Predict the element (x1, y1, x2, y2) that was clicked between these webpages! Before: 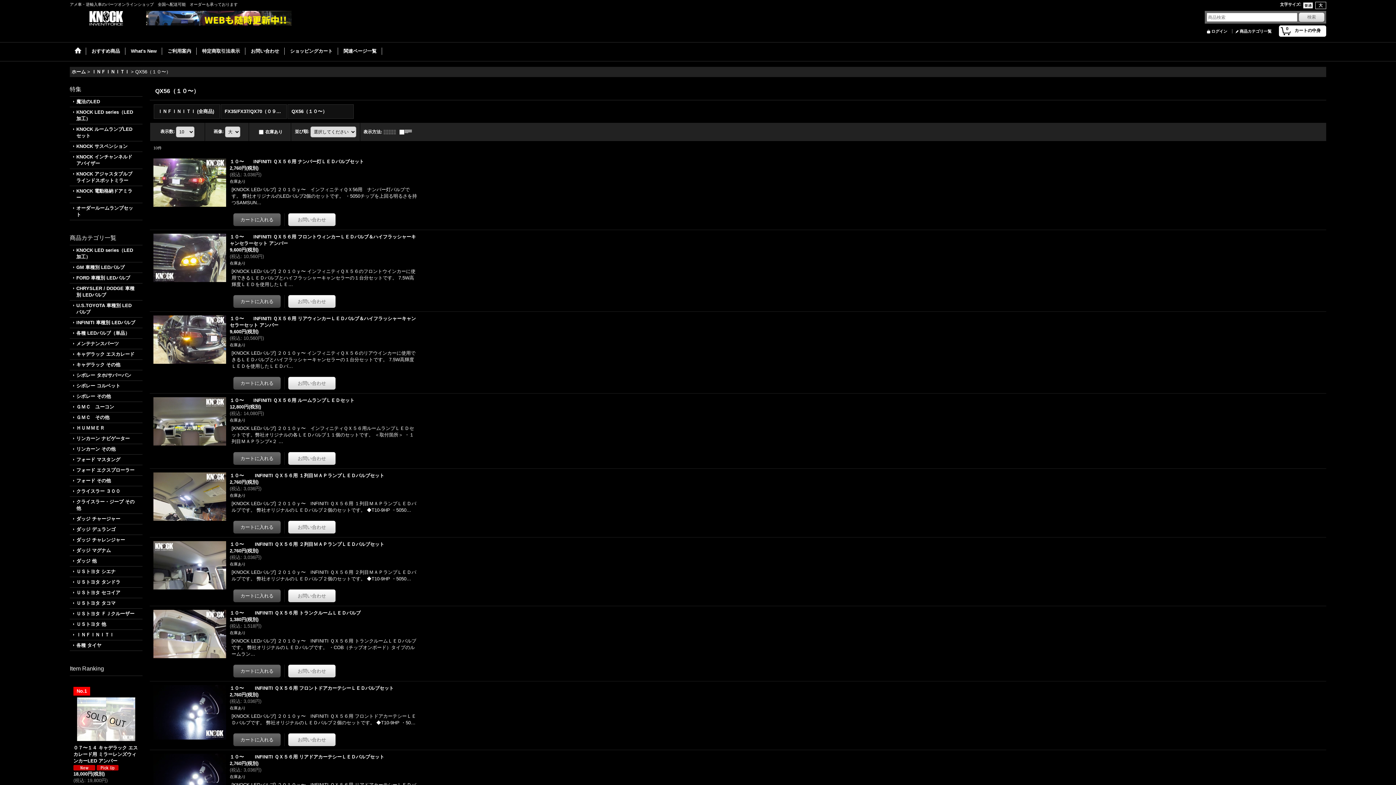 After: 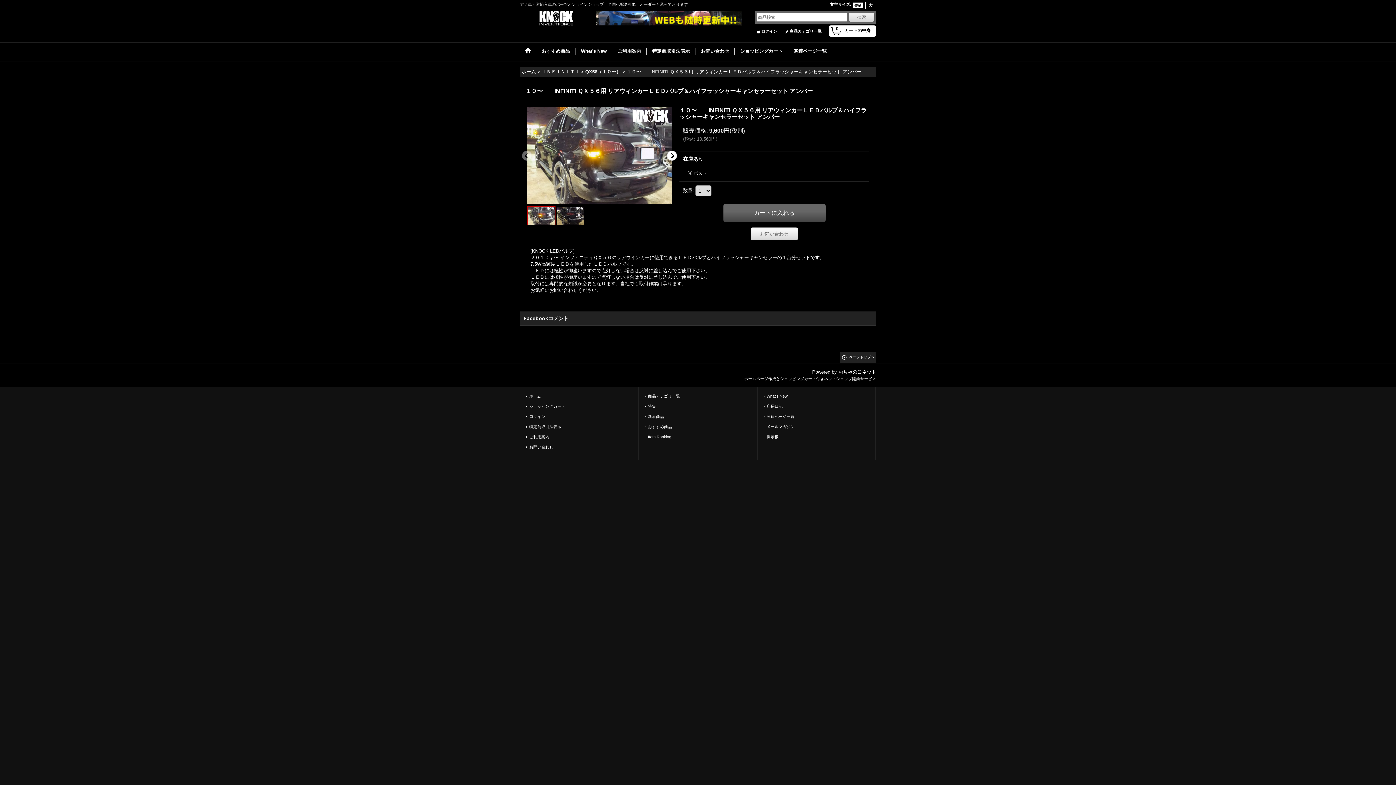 Action: bbox: (229, 315, 418, 328) label: １０〜　　INFINITI ＱＸ５６用 リアウィンカーＬＥＤバルブ＆ハイフラッシャーキャンセラーセット アンバー